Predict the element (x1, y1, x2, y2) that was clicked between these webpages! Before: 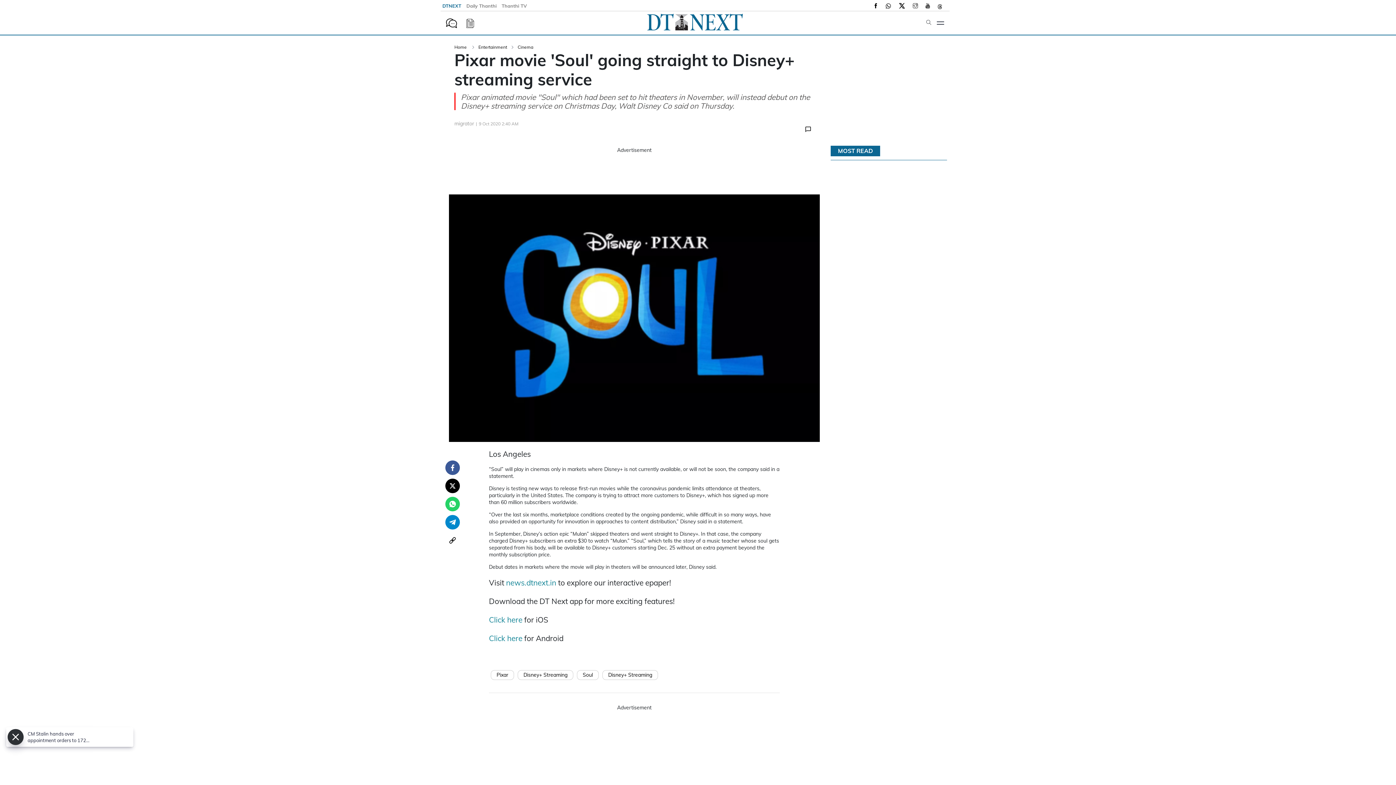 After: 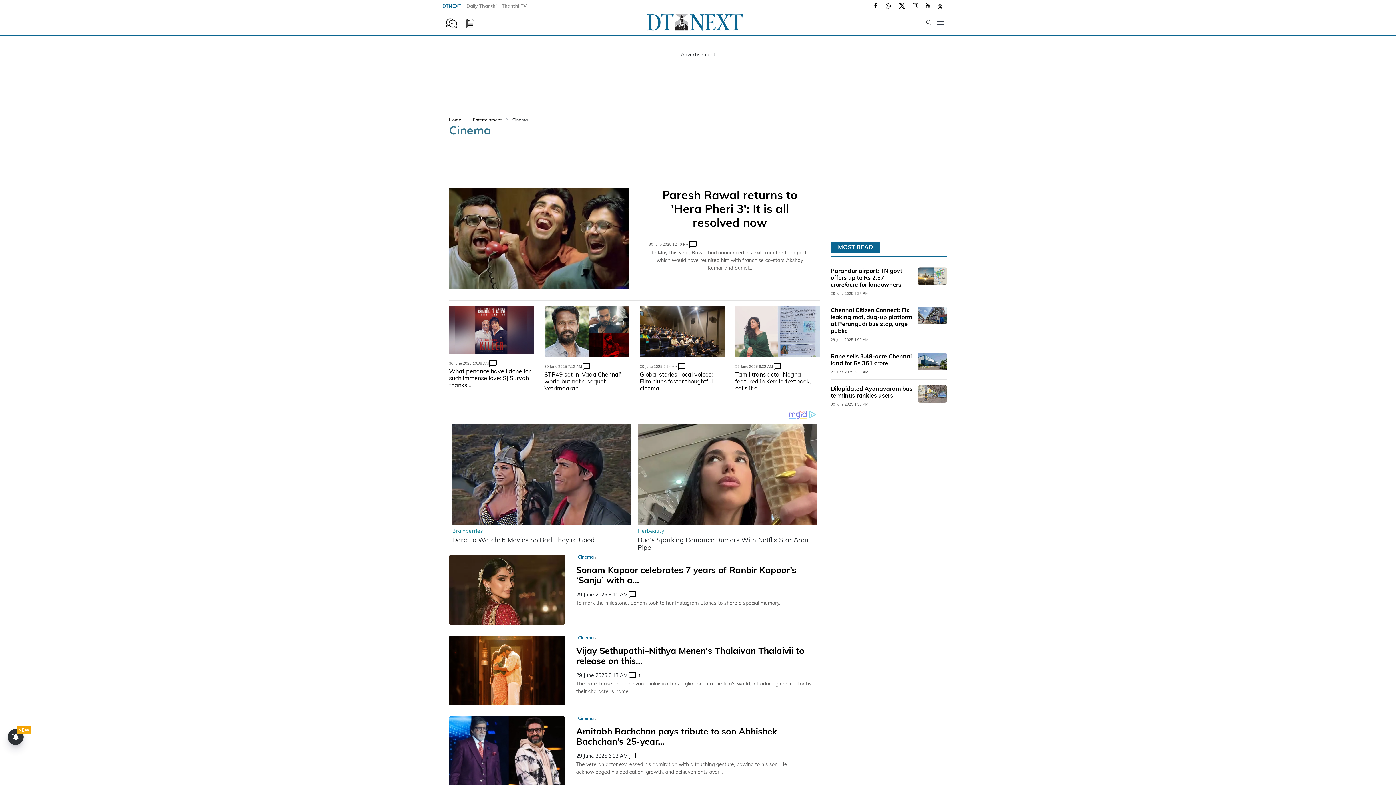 Action: label: Cinema bbox: (517, 44, 533, 49)